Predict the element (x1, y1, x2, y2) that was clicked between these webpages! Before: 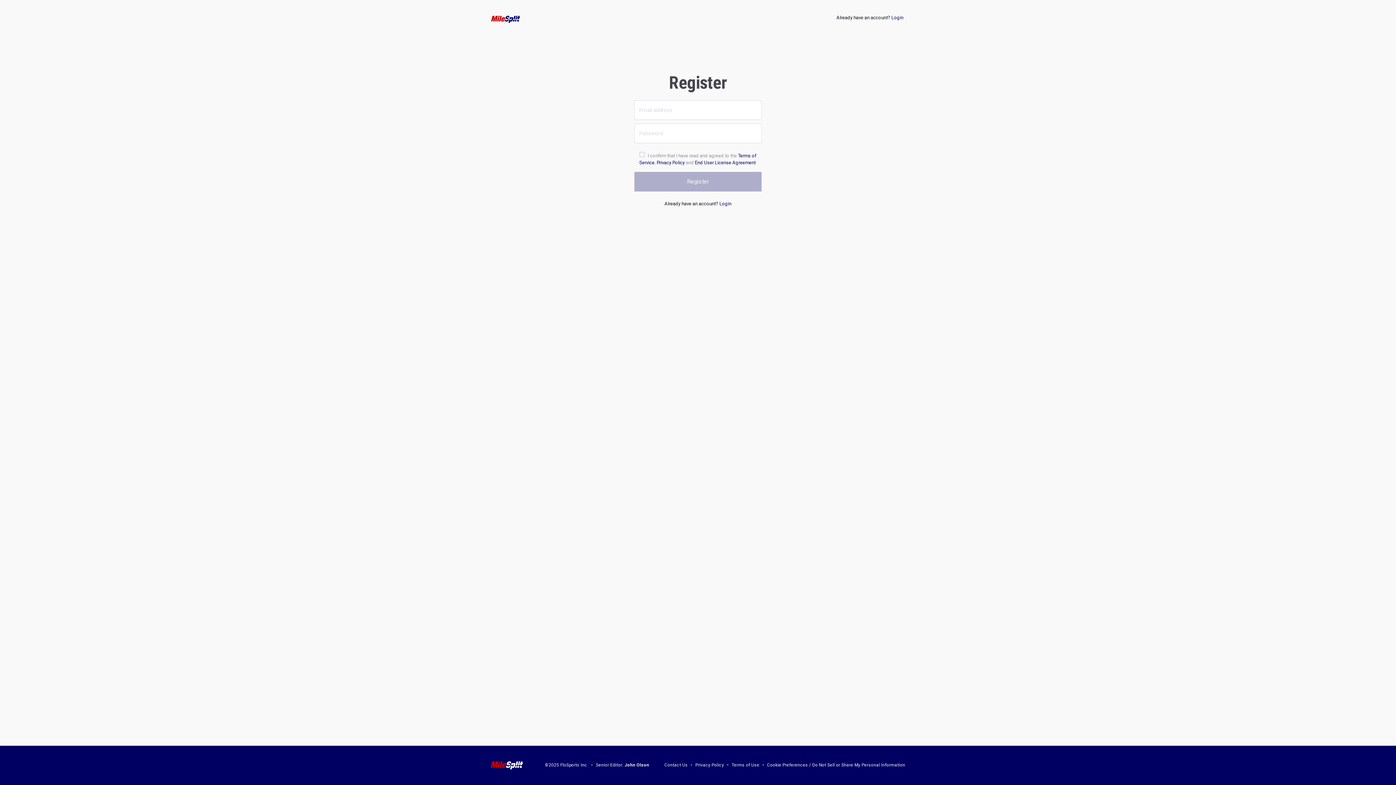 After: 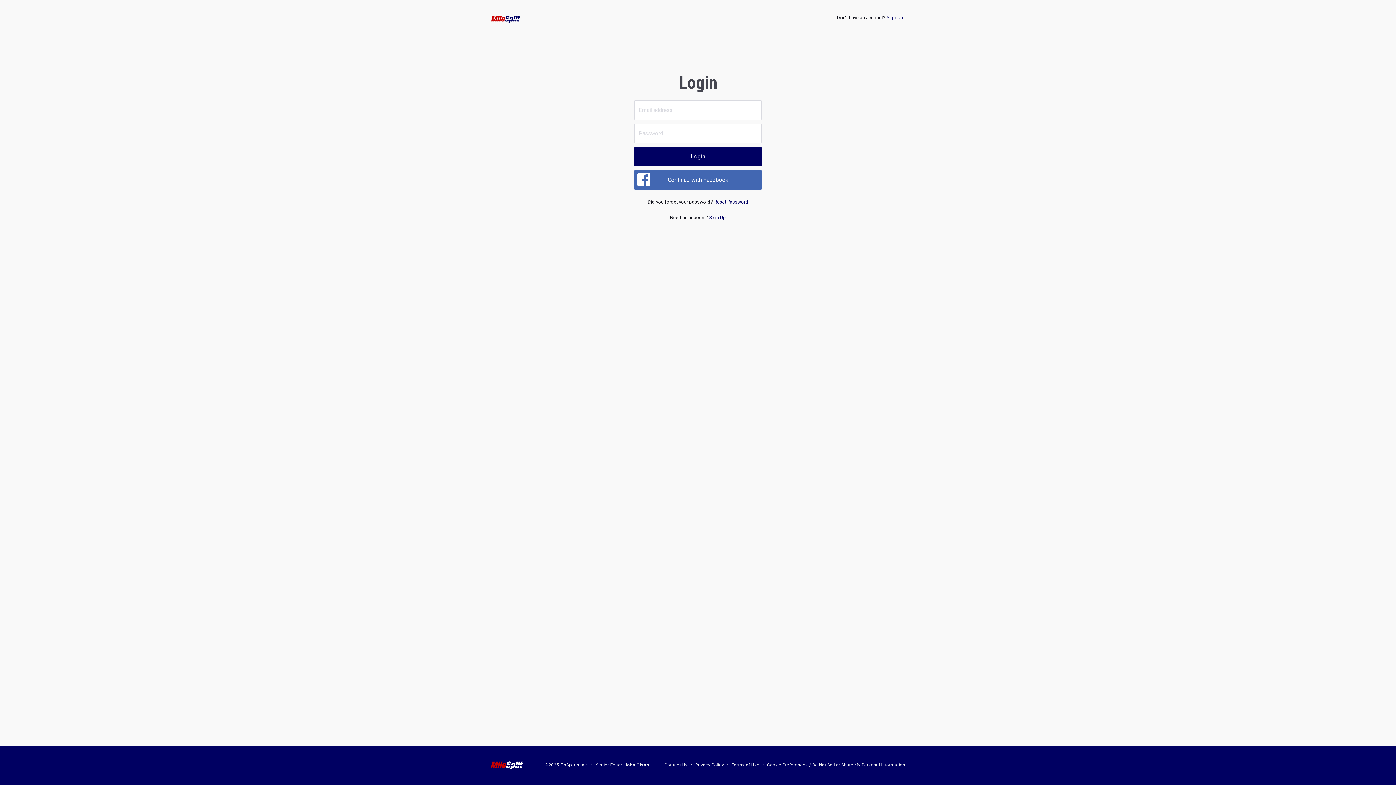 Action: label: Login bbox: (891, 14, 903, 20)